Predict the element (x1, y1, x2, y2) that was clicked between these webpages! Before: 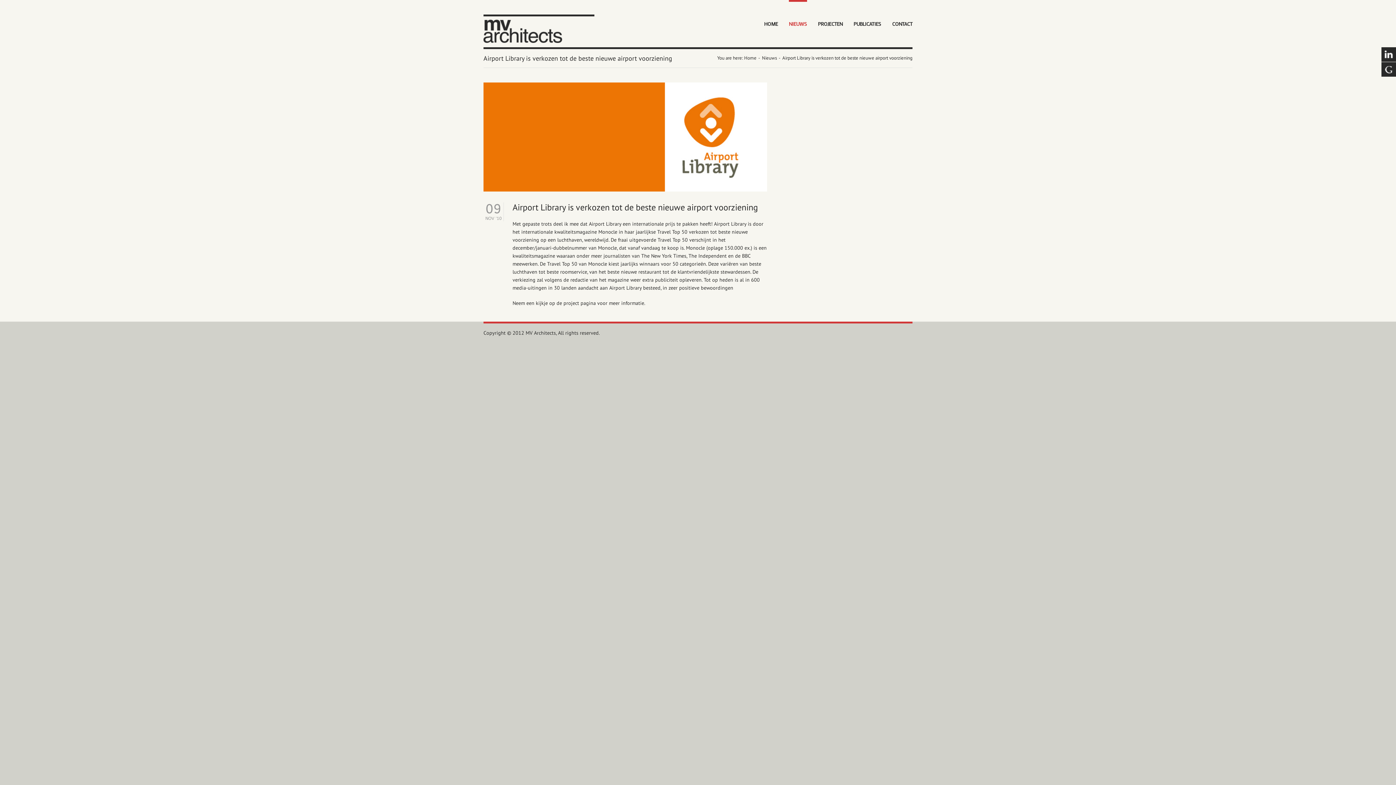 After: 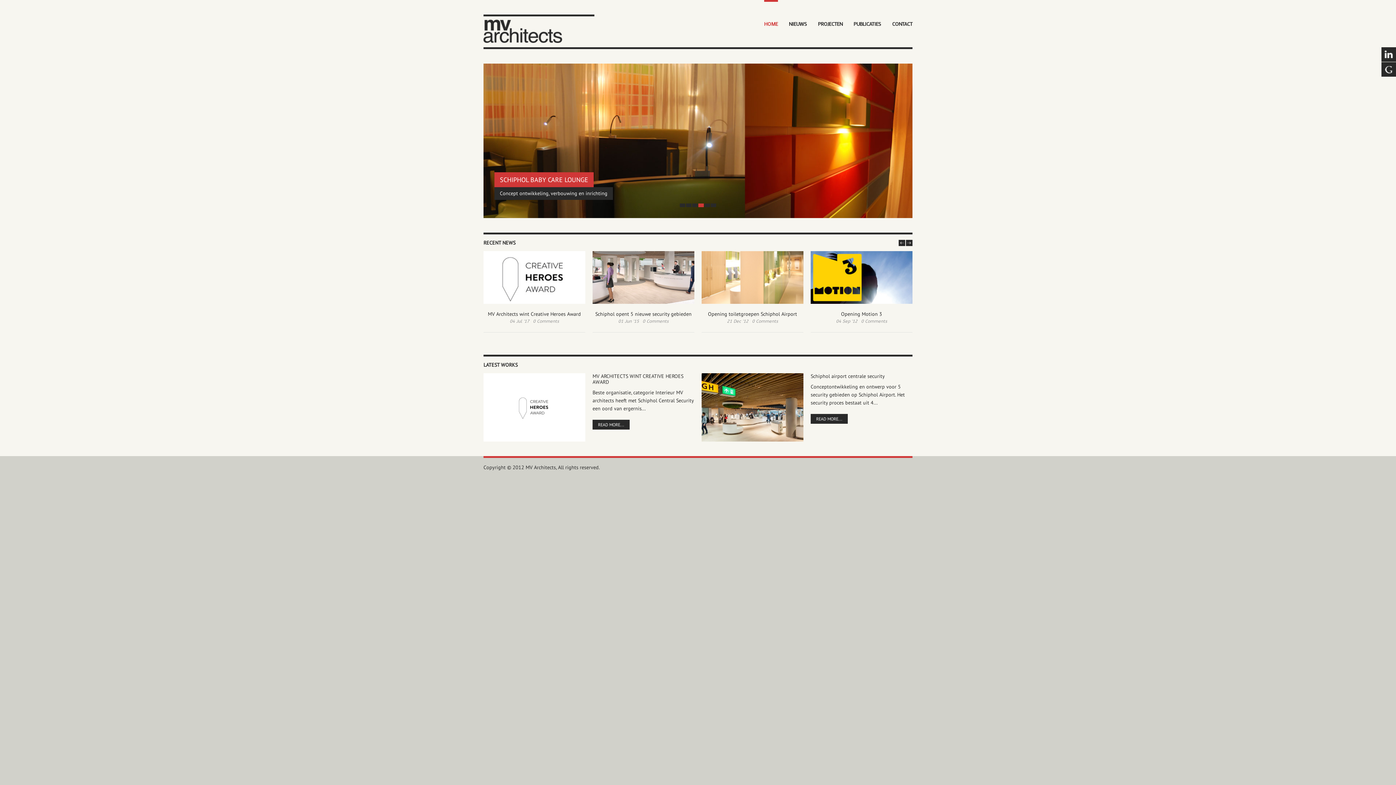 Action: bbox: (744, 54, 756, 61) label: Home